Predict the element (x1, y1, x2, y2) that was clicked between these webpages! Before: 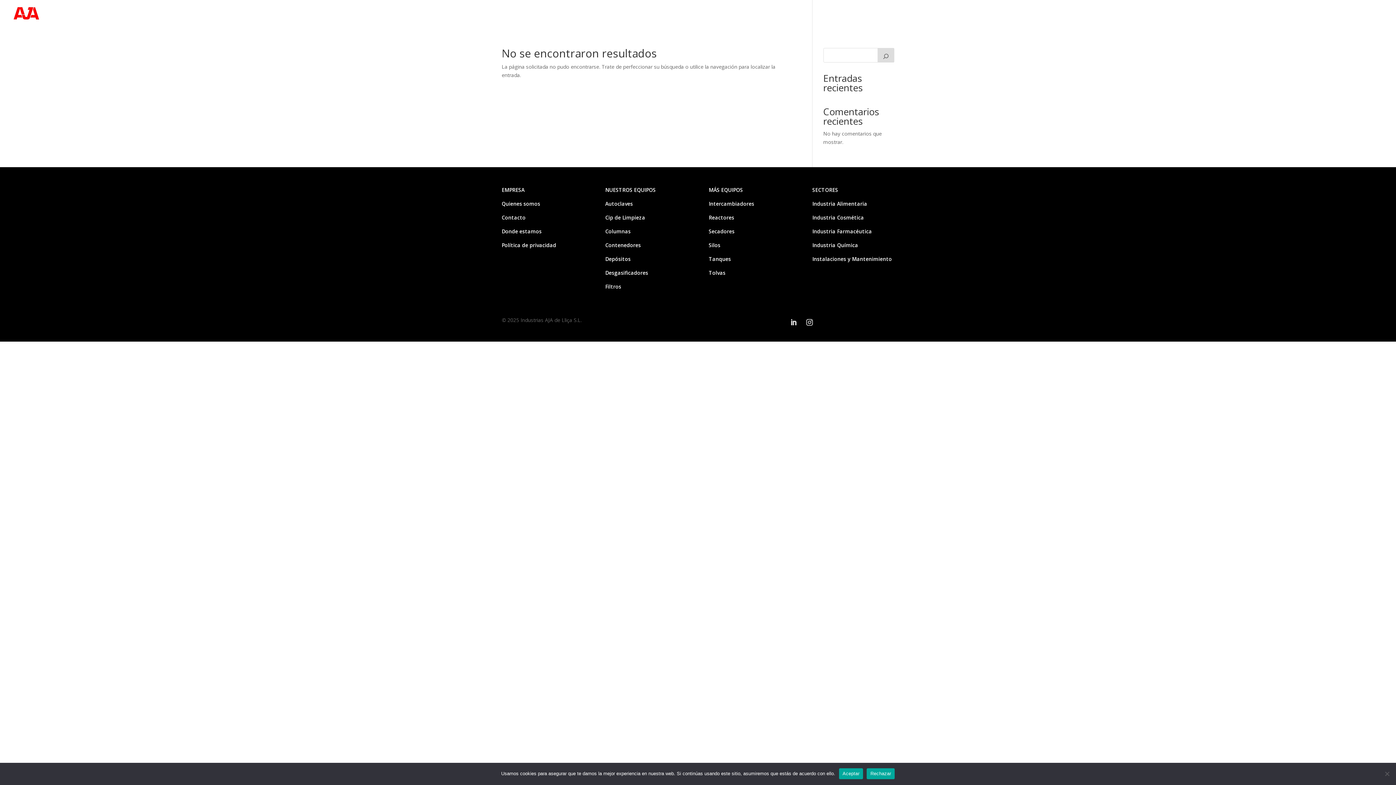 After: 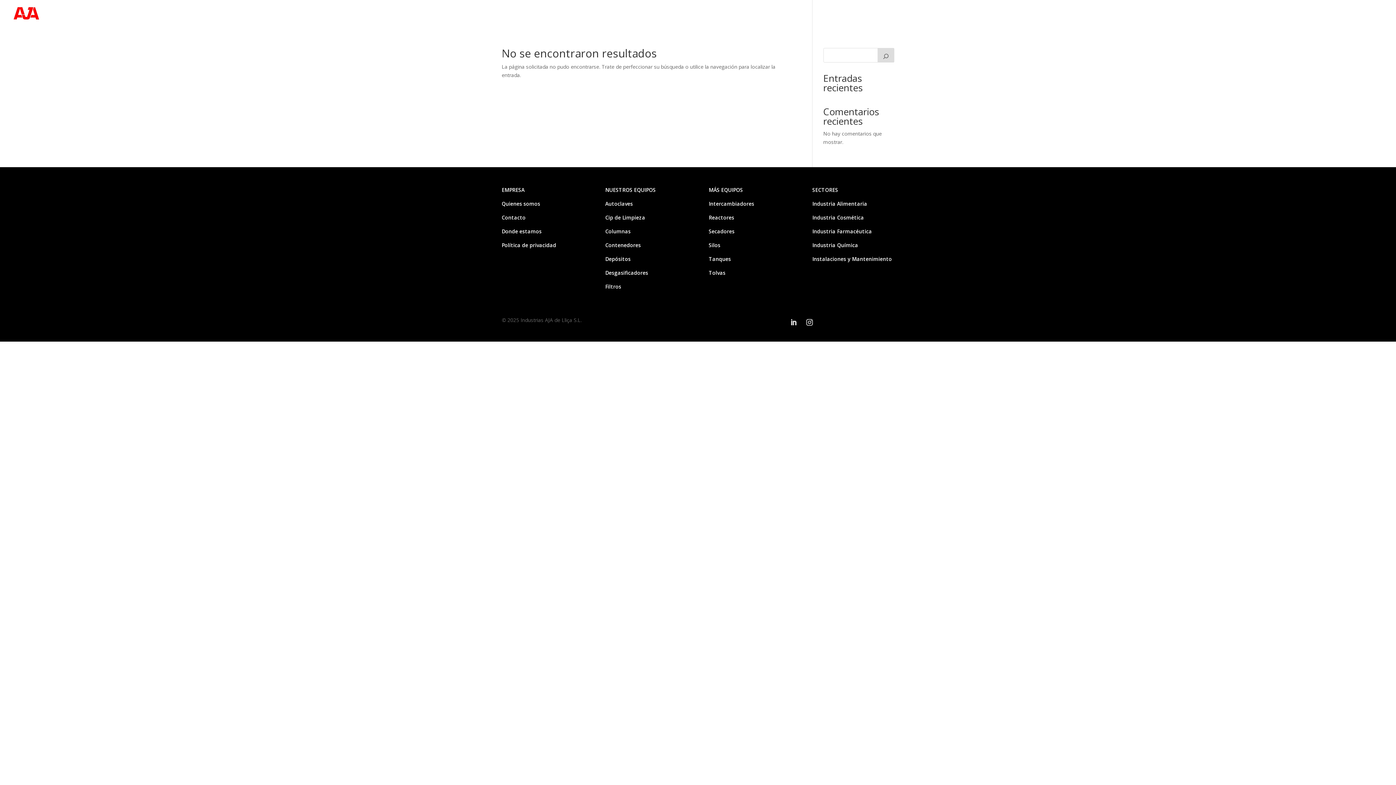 Action: label: Aceptar bbox: (839, 768, 863, 779)